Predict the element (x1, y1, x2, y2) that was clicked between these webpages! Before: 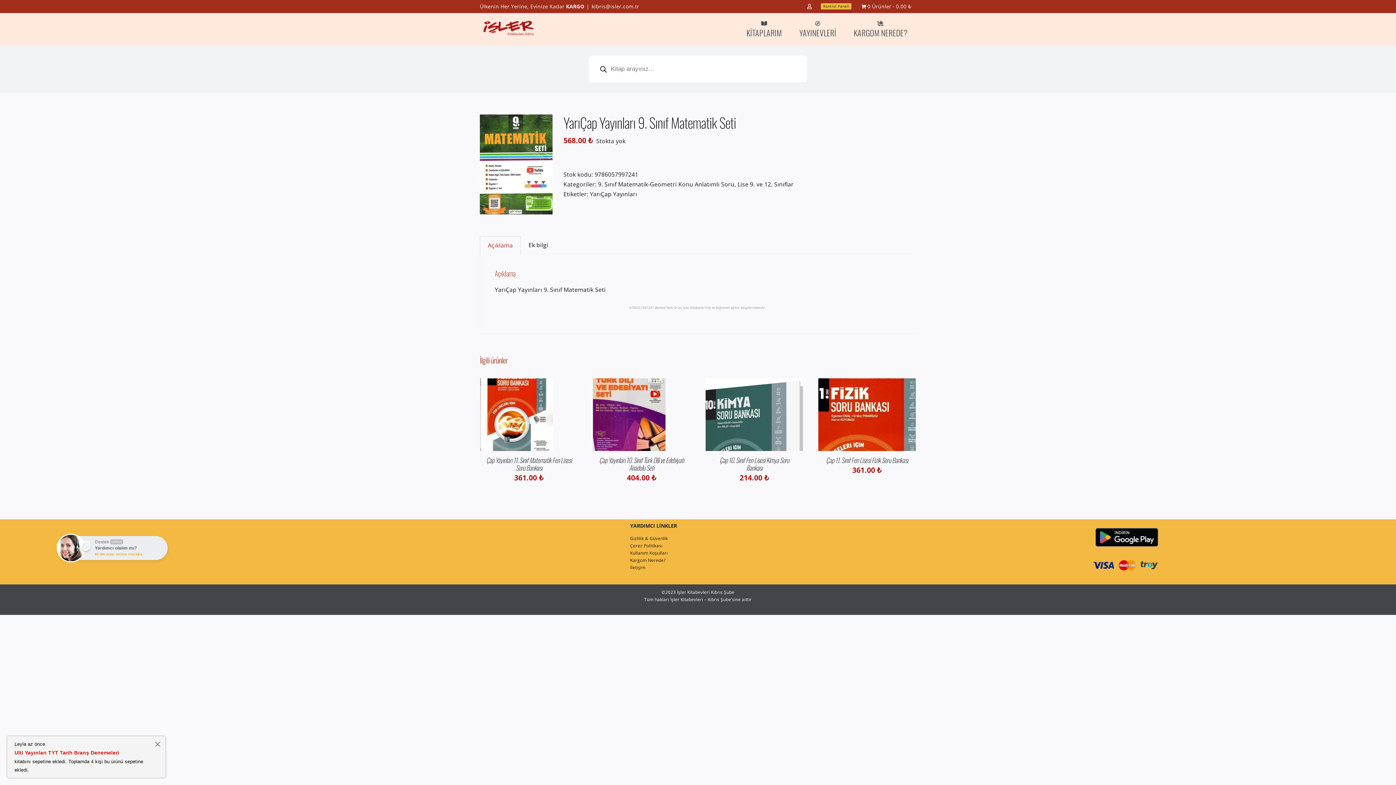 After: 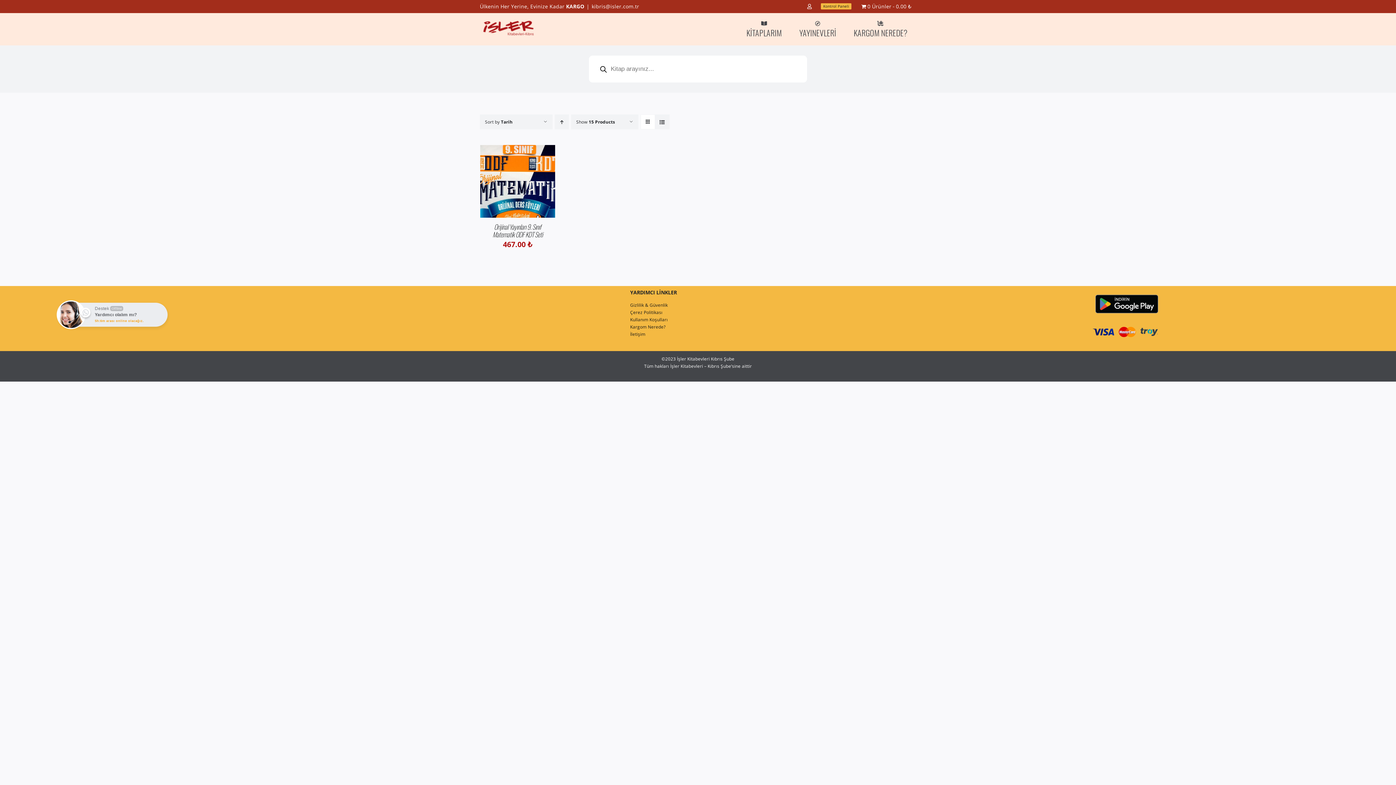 Action: bbox: (598, 180, 734, 188) label: 9. Sınıf Matematik-Geometri Konu Anlatımlı Soru